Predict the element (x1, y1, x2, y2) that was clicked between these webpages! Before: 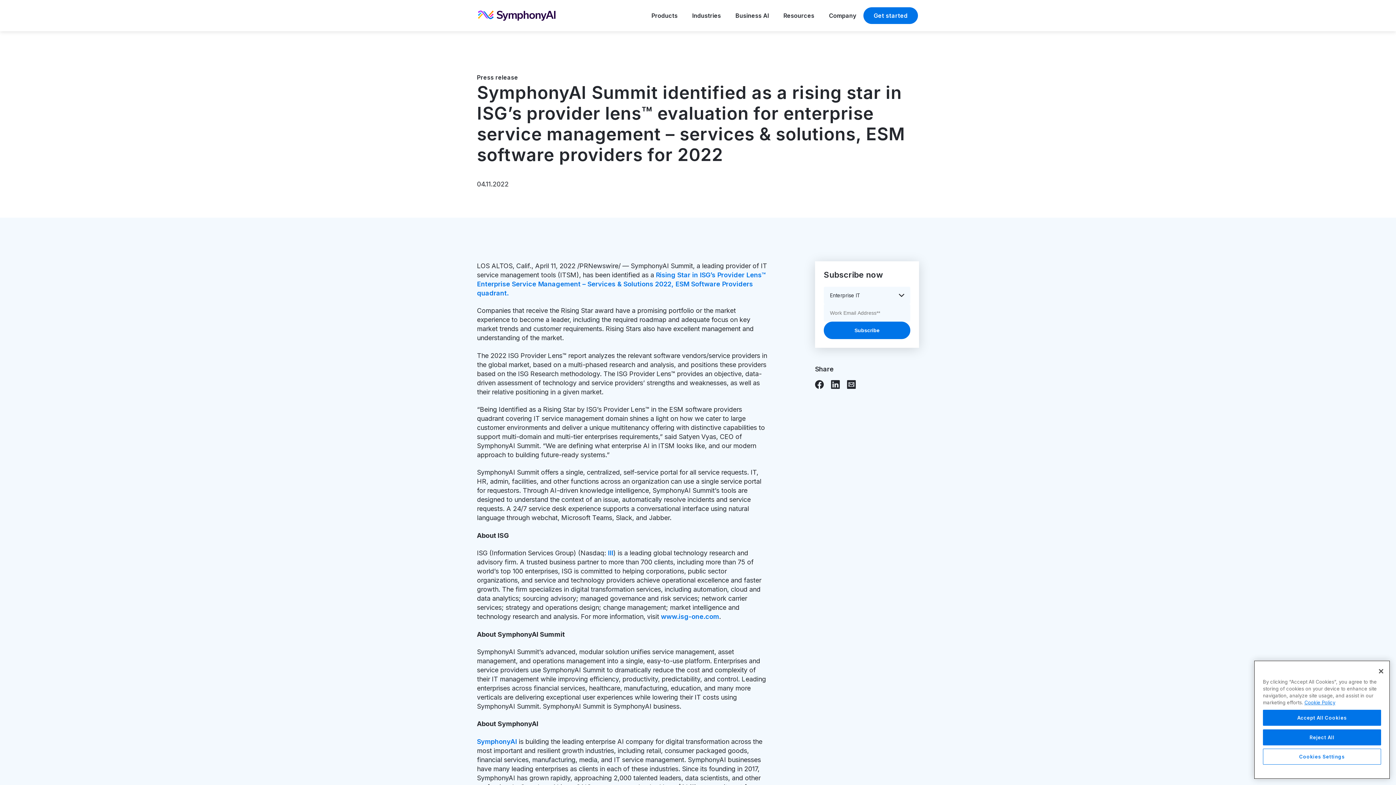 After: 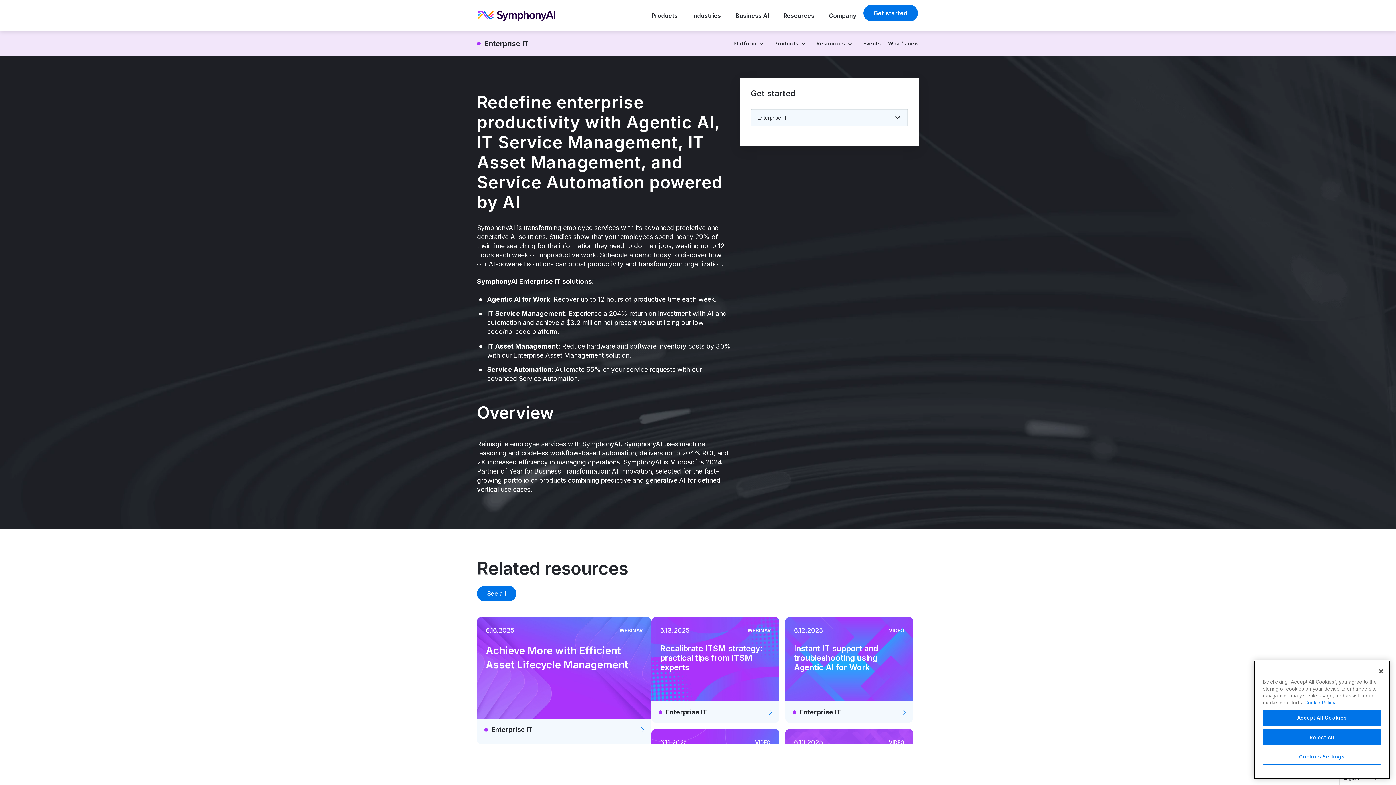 Action: bbox: (863, 7, 918, 24) label: Get started